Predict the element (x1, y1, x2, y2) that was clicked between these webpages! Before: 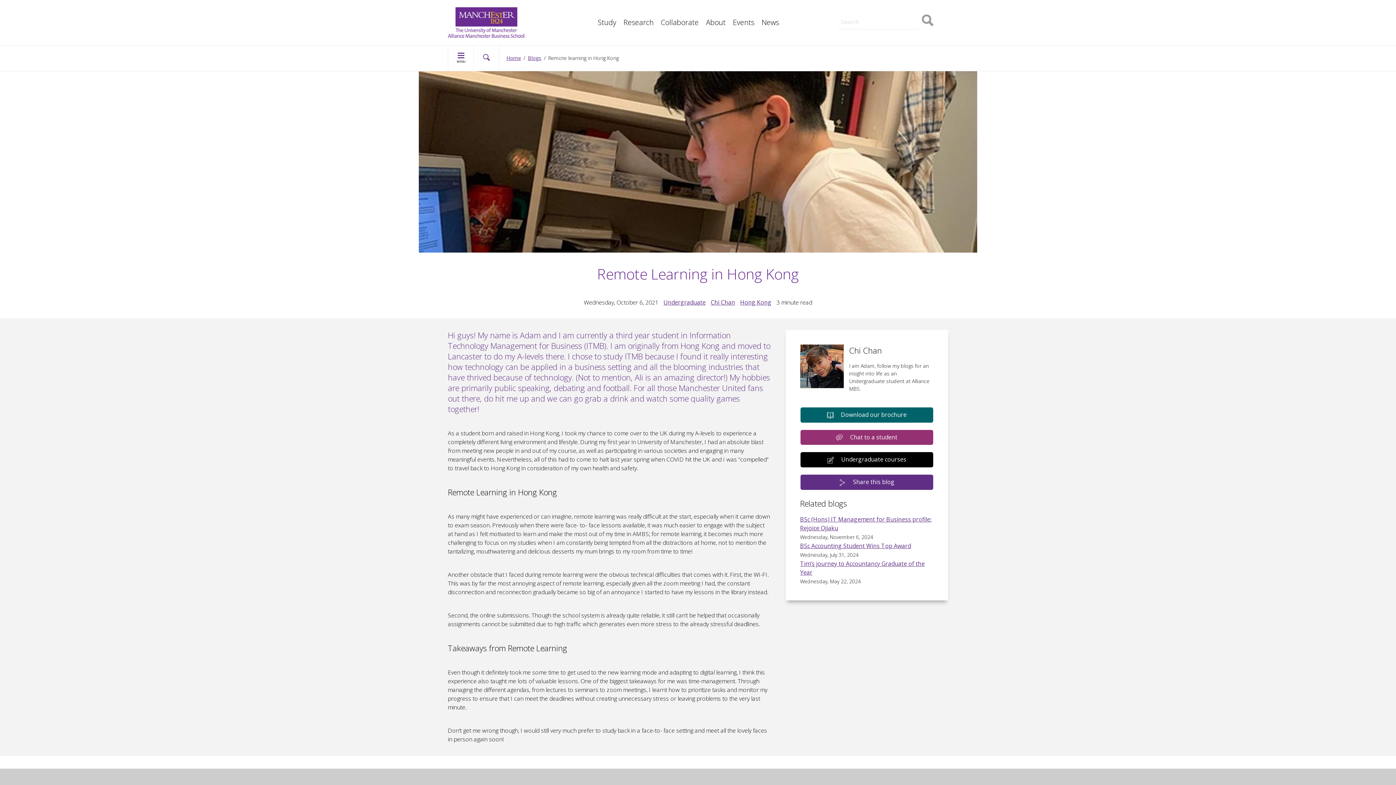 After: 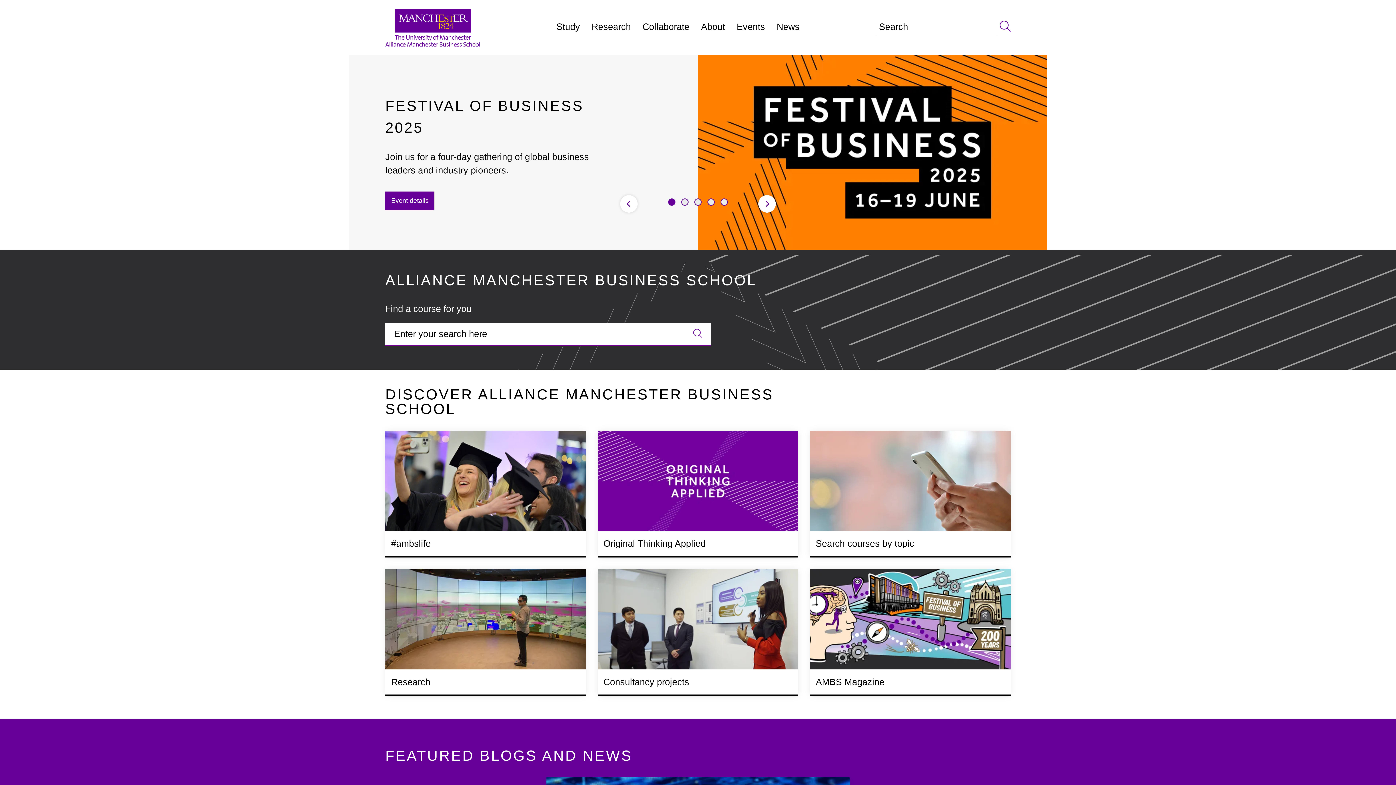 Action: bbox: (448, 7, 524, 37)